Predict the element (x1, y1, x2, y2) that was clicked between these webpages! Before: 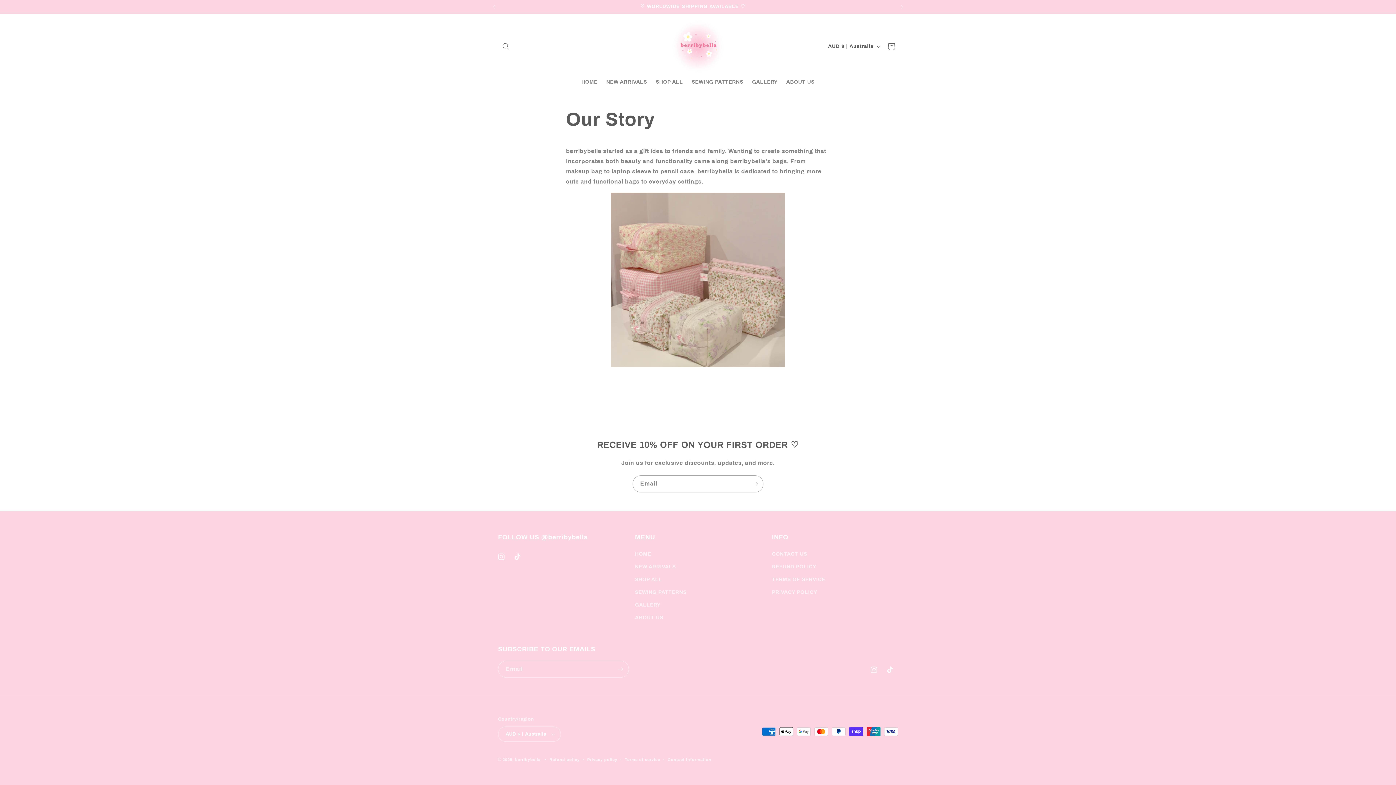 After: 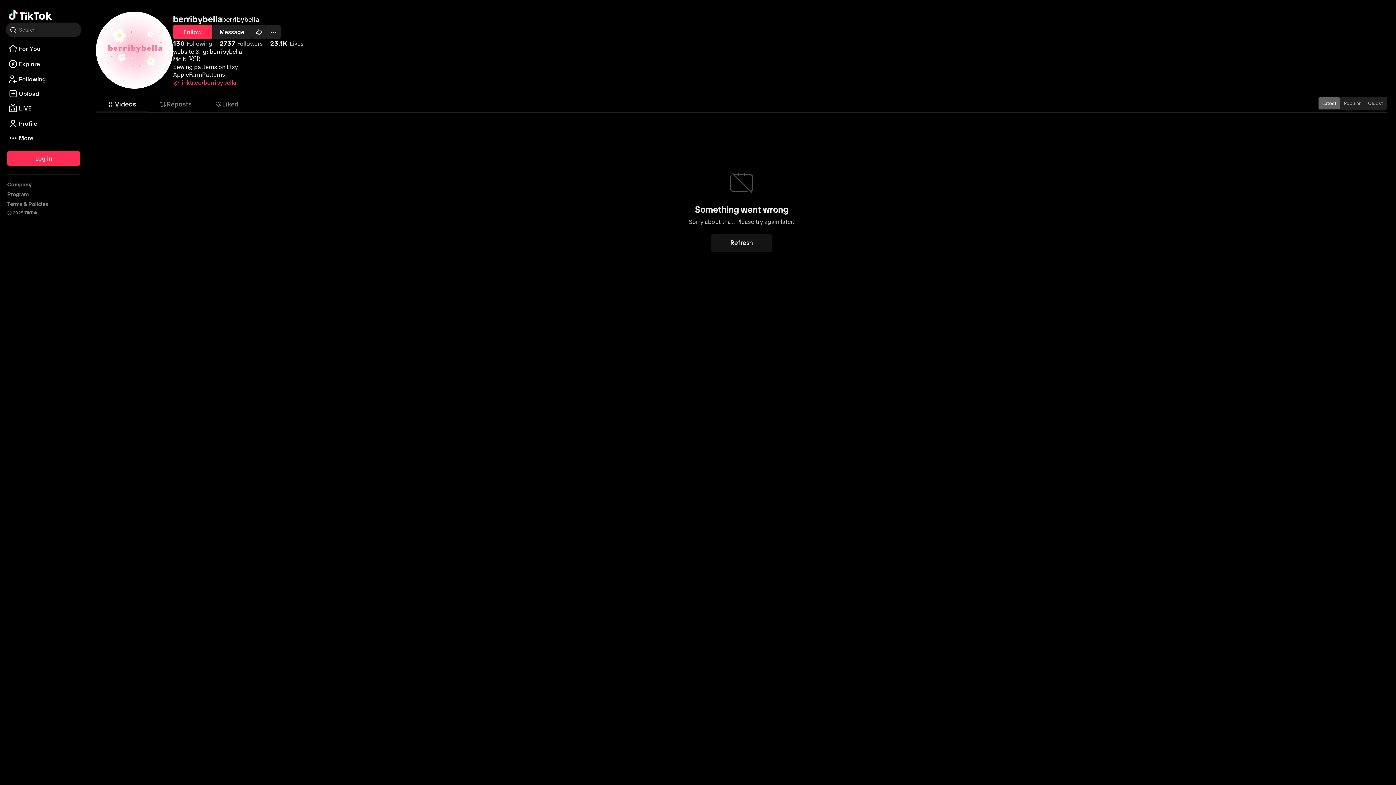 Action: bbox: (509, 549, 525, 565) label: TikTok